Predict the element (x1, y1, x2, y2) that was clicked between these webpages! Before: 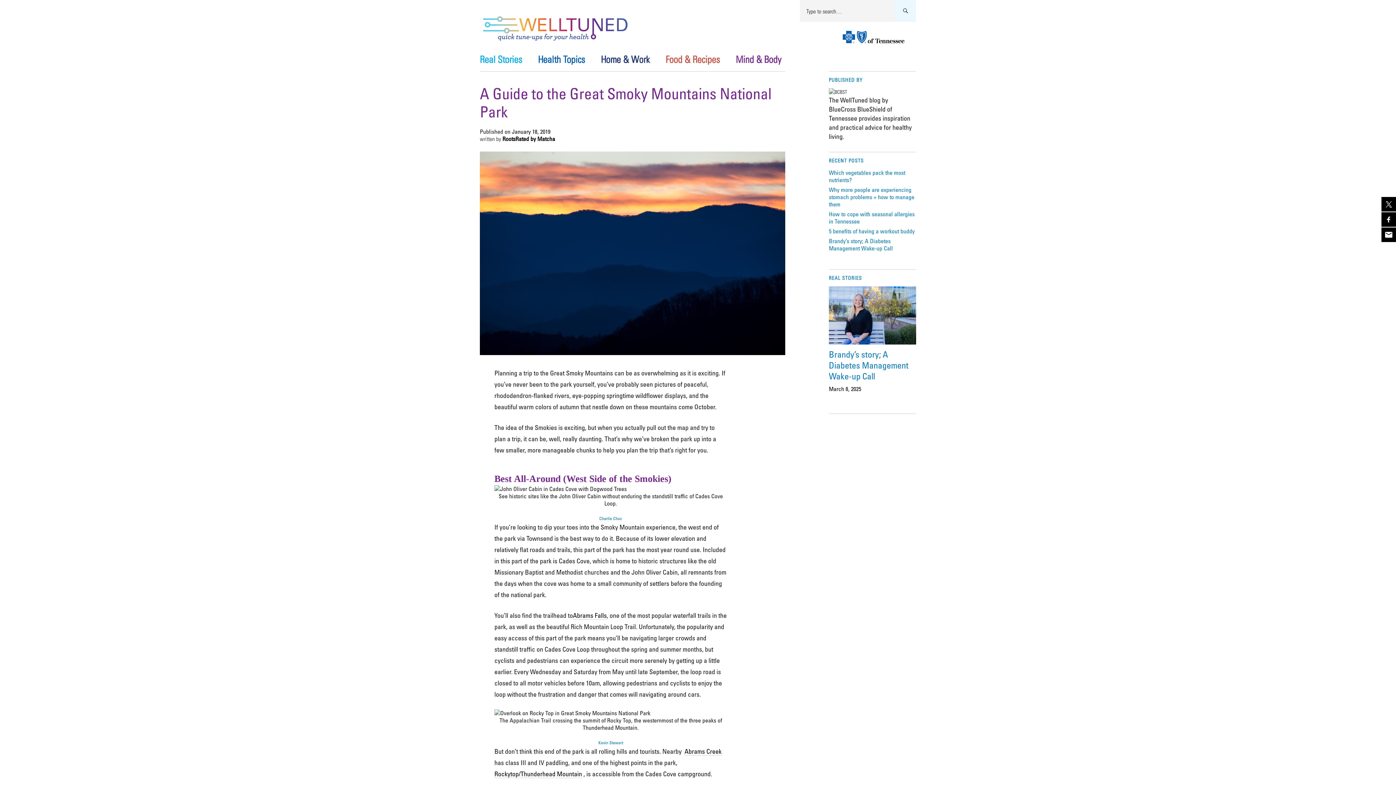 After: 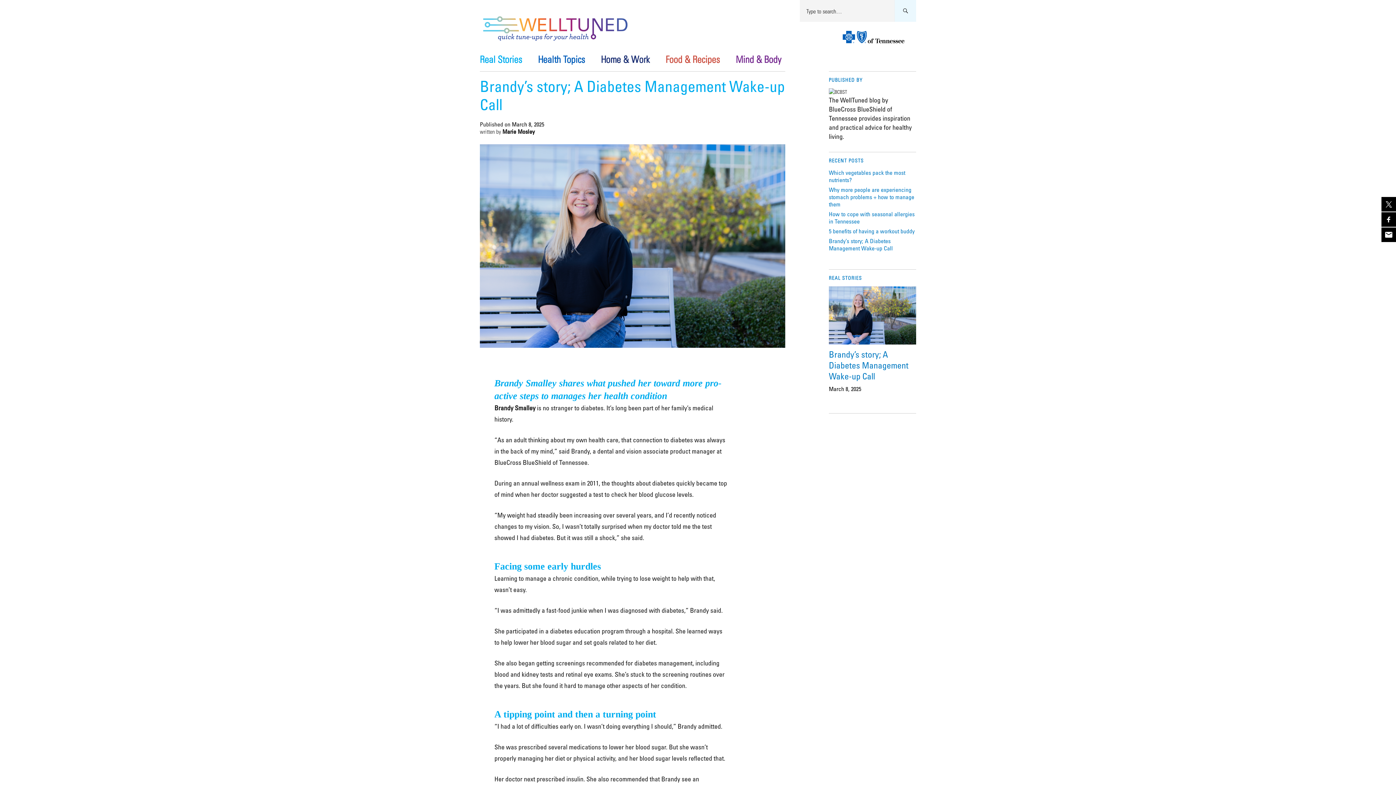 Action: bbox: (829, 385, 861, 392) label: March 8, 2025